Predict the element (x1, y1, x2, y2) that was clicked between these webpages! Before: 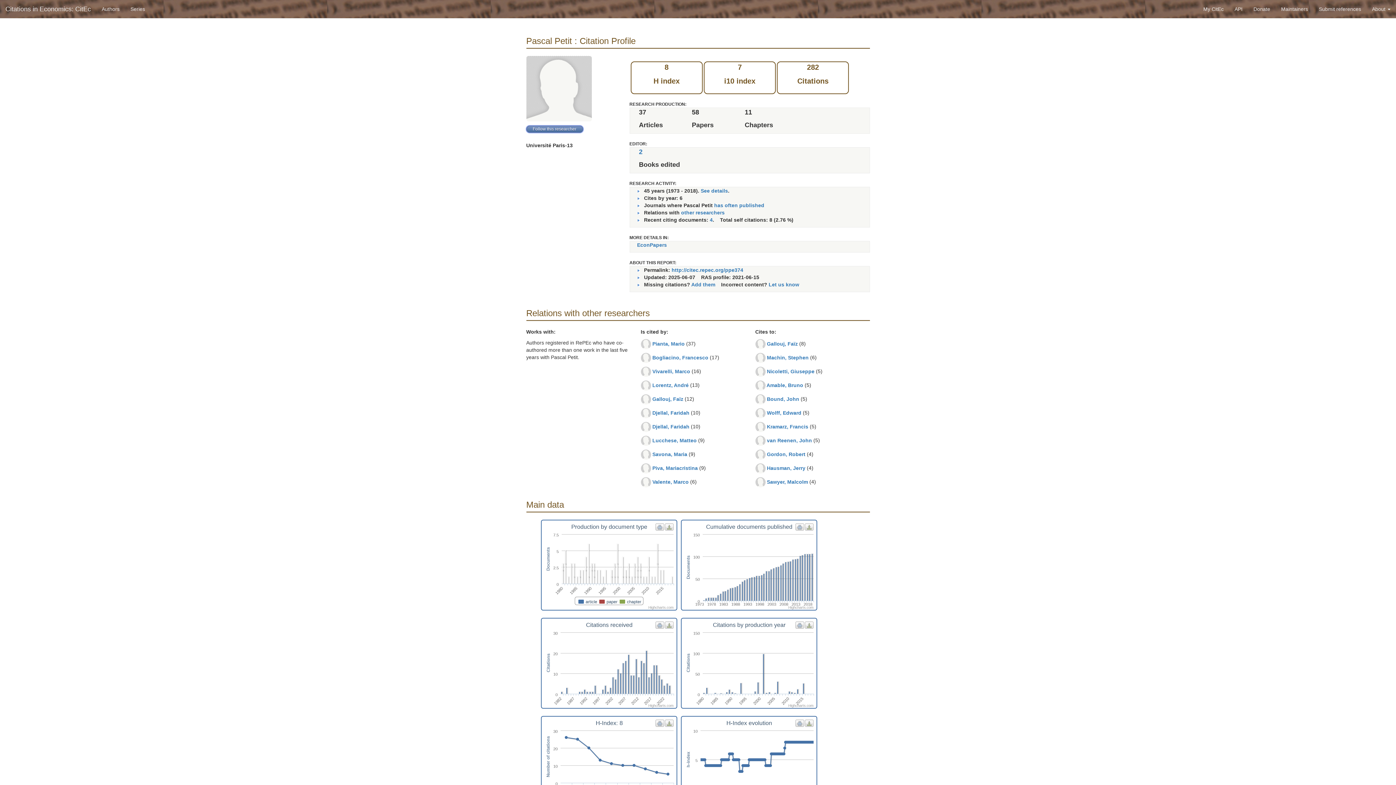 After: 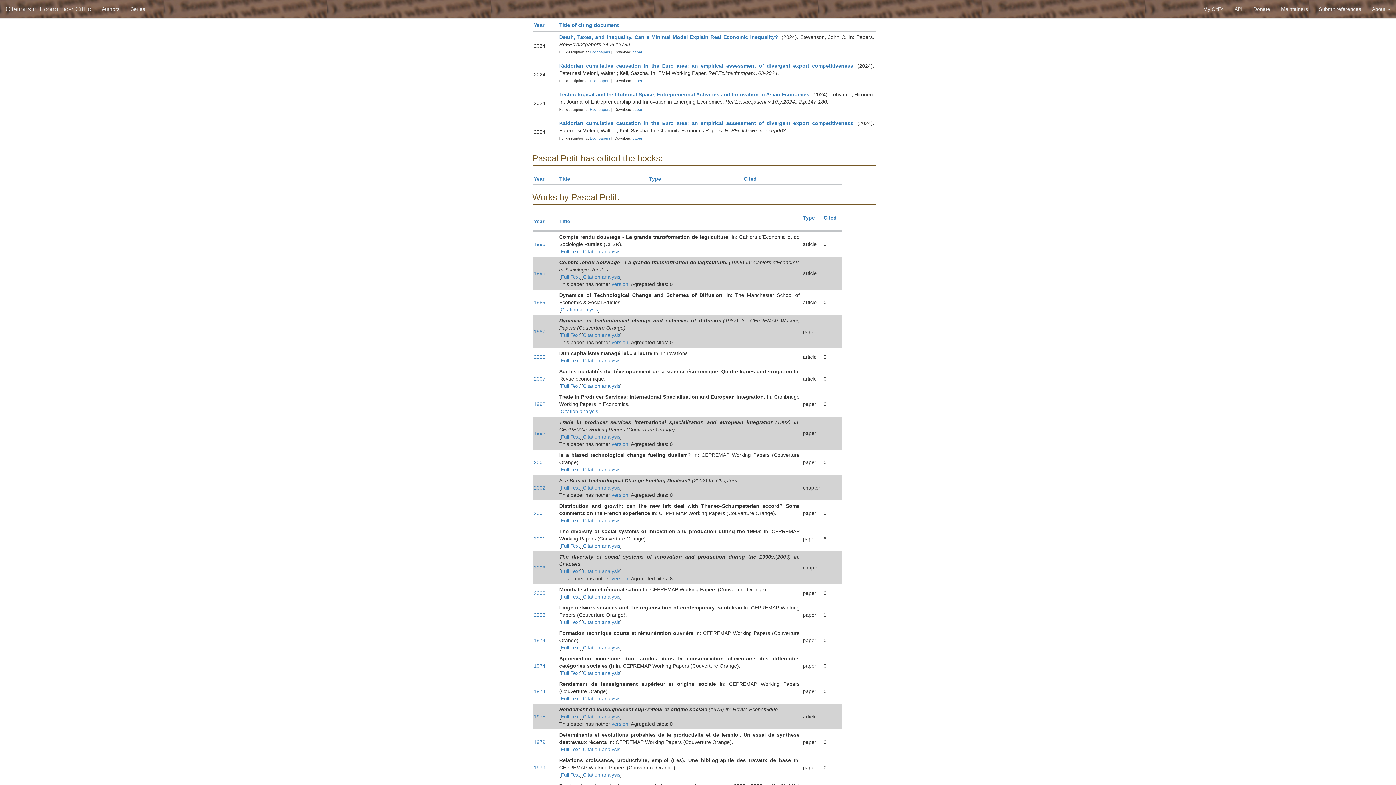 Action: label: 4 bbox: (710, 217, 712, 222)